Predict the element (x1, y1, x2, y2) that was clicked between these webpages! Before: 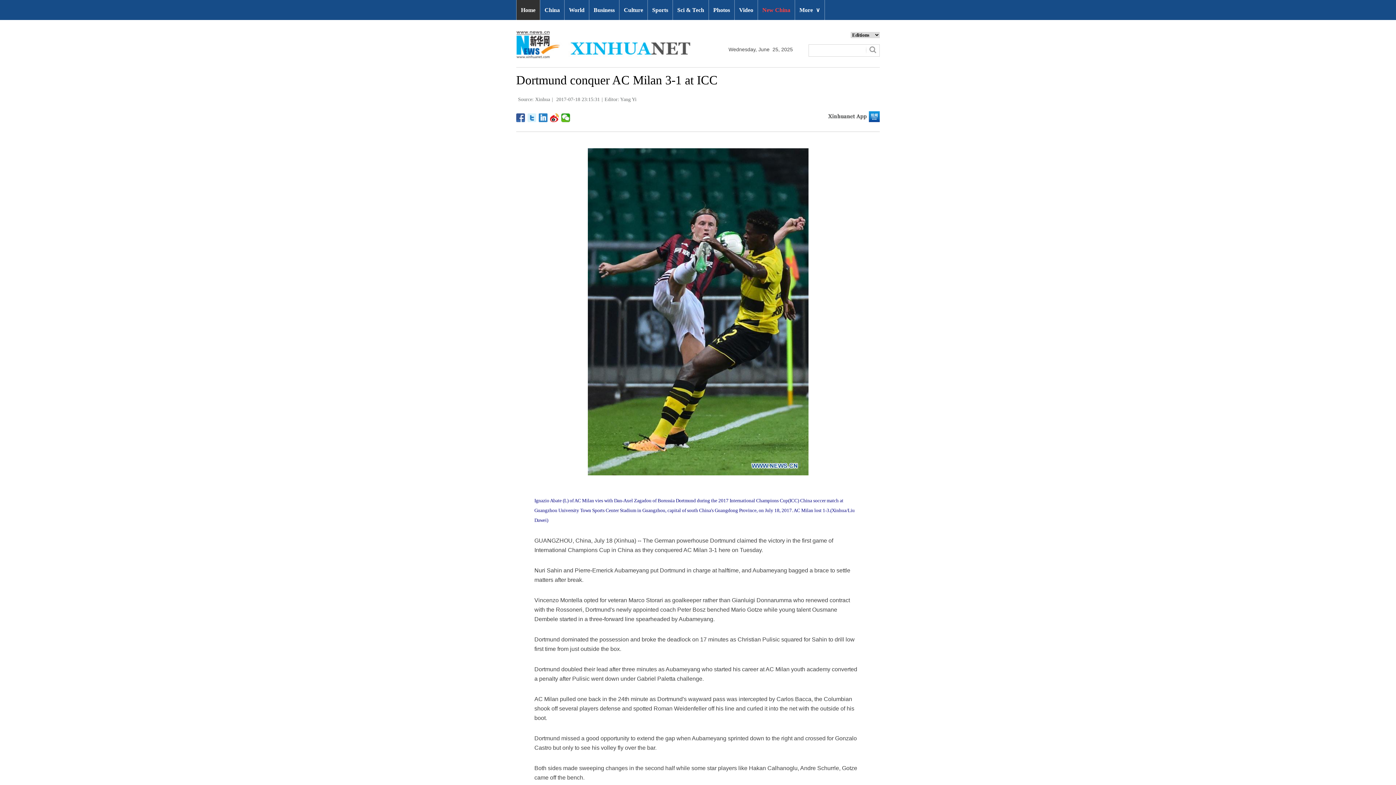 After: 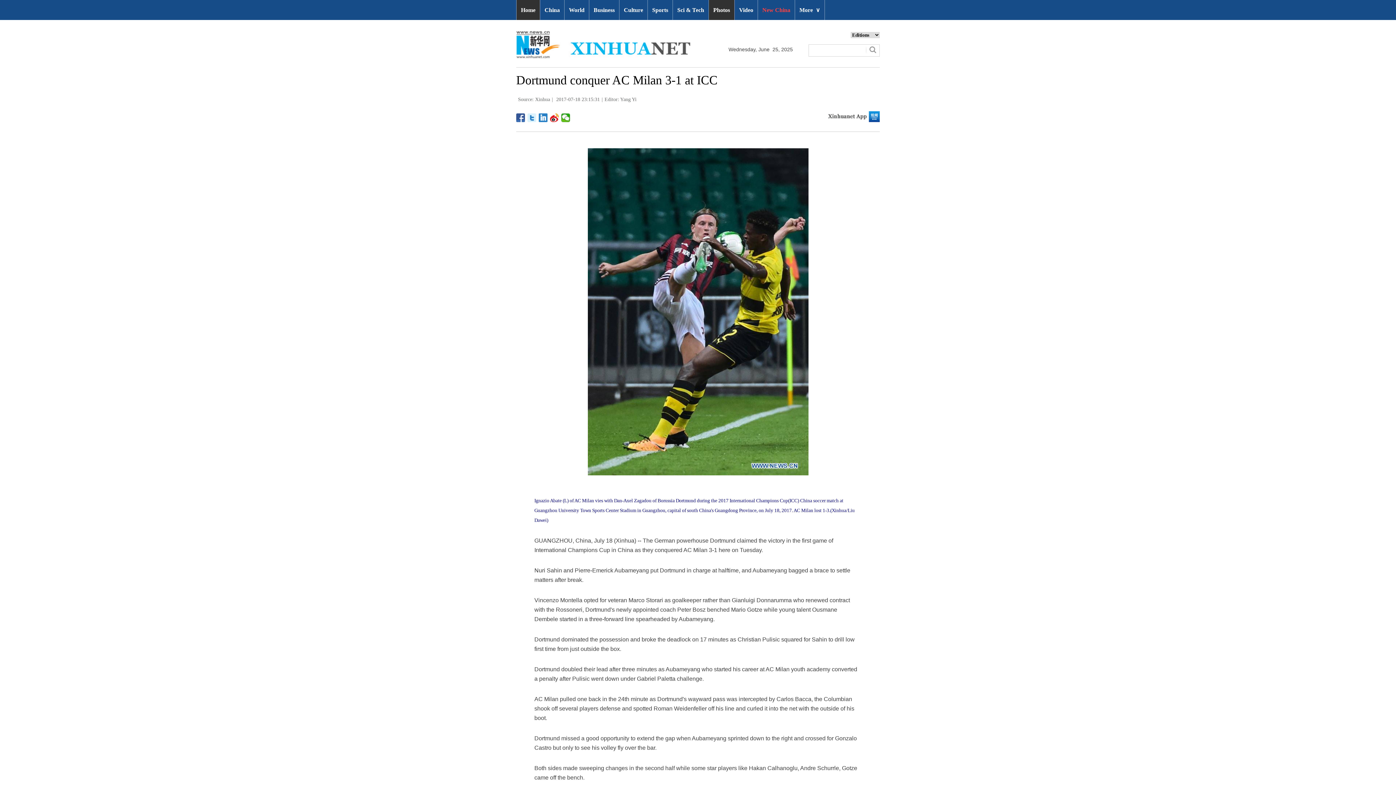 Action: label: Photos bbox: (709, 0, 734, 20)